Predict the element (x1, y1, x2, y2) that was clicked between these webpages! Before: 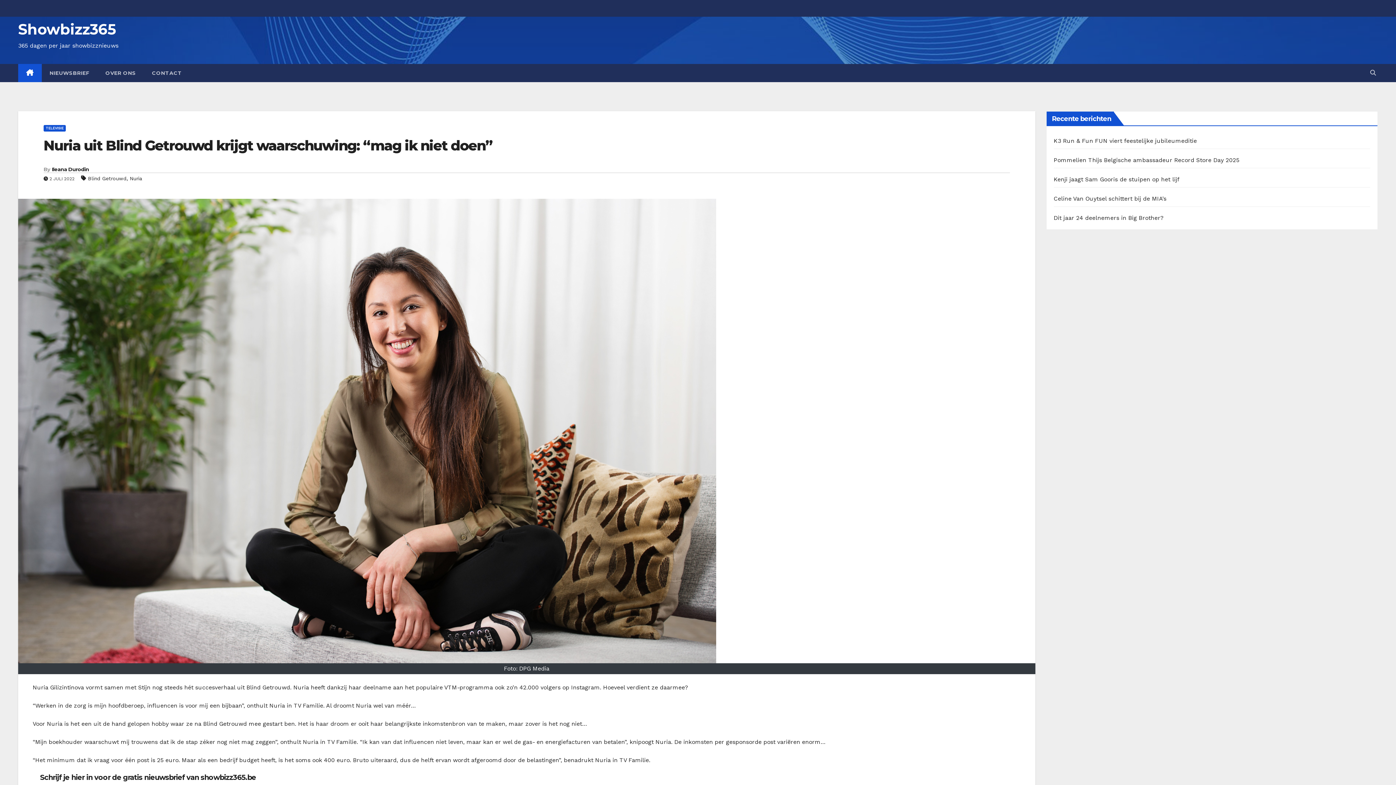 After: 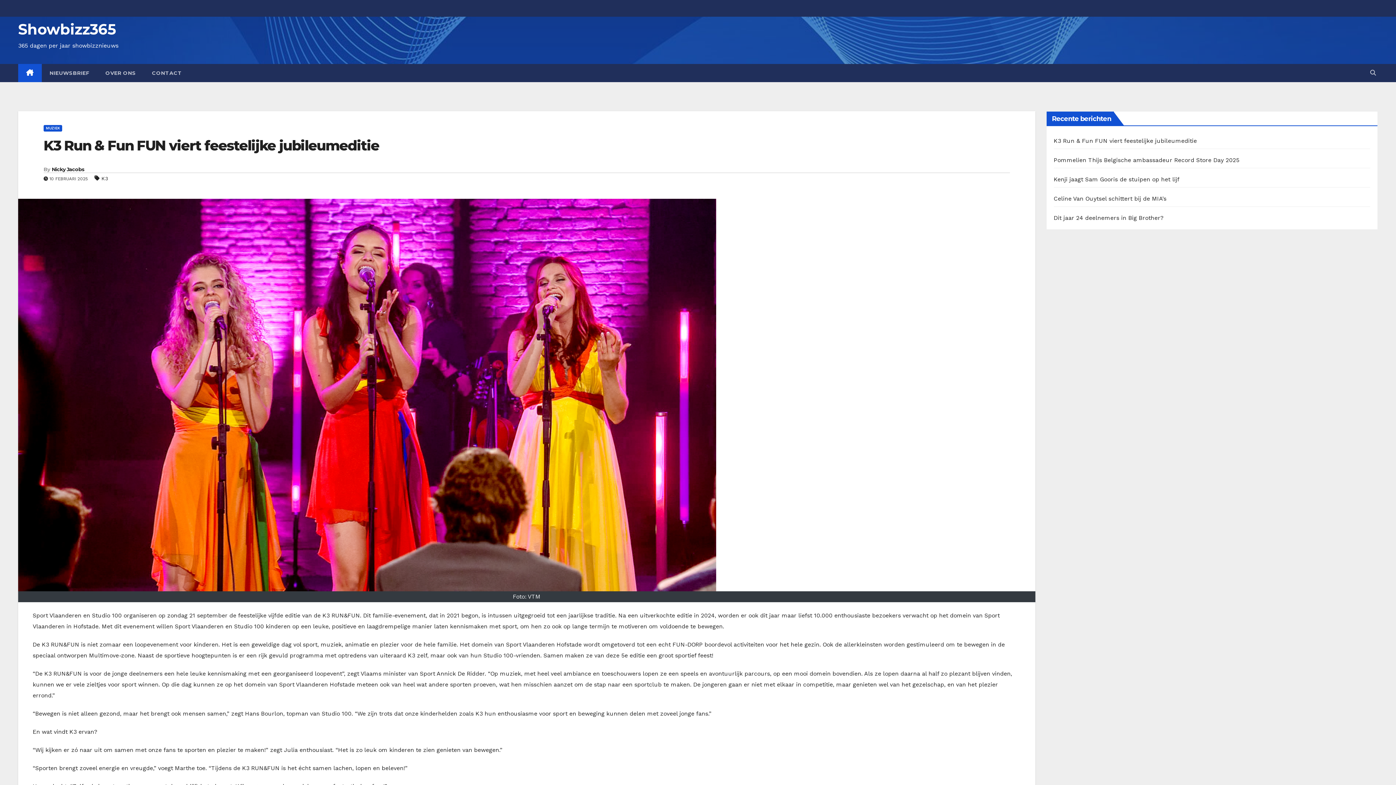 Action: label: K3 Run & Fun FUN viert feestelijke jubileumeditie bbox: (1054, 137, 1197, 144)